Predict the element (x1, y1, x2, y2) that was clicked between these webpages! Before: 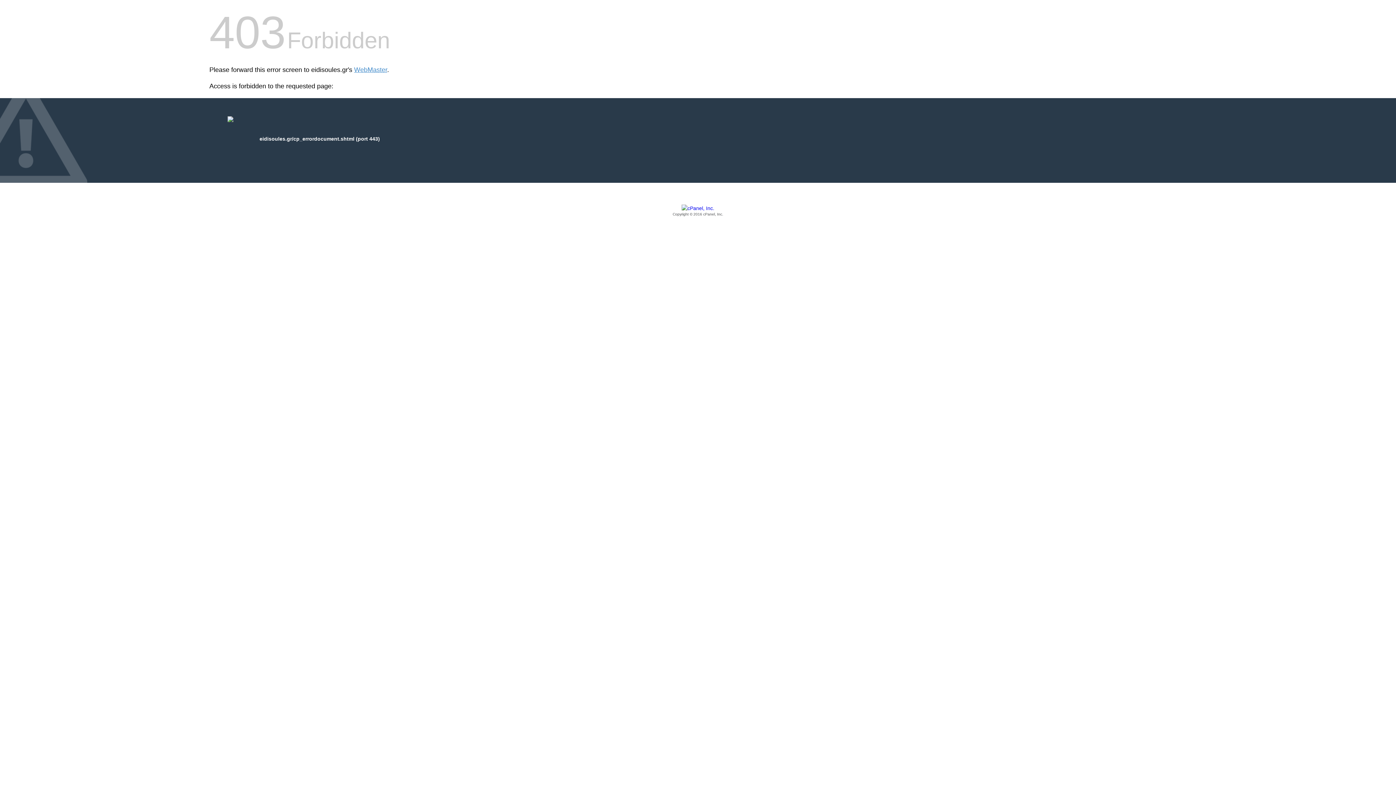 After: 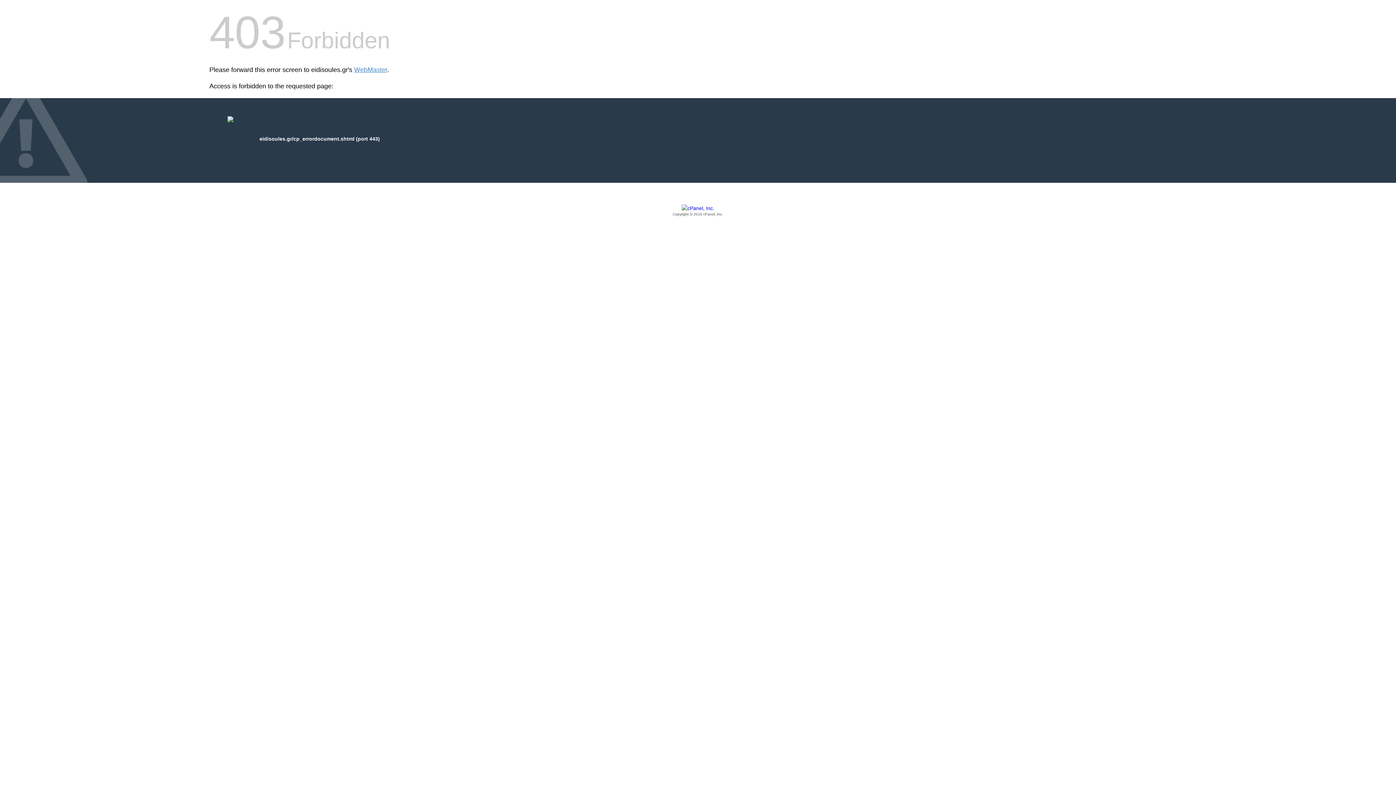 Action: label: Copyright © 2016 cPanel, Inc. bbox: (209, 205, 1186, 217)